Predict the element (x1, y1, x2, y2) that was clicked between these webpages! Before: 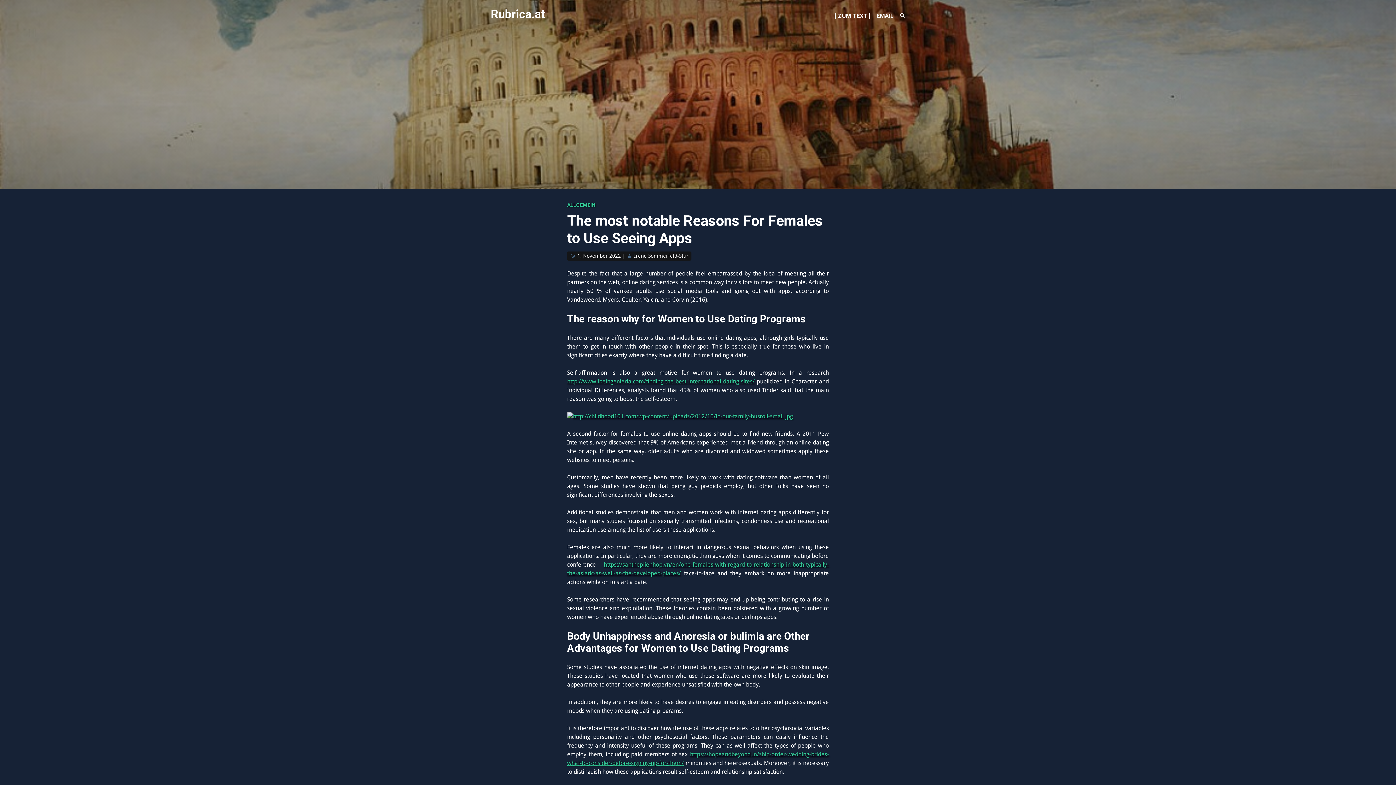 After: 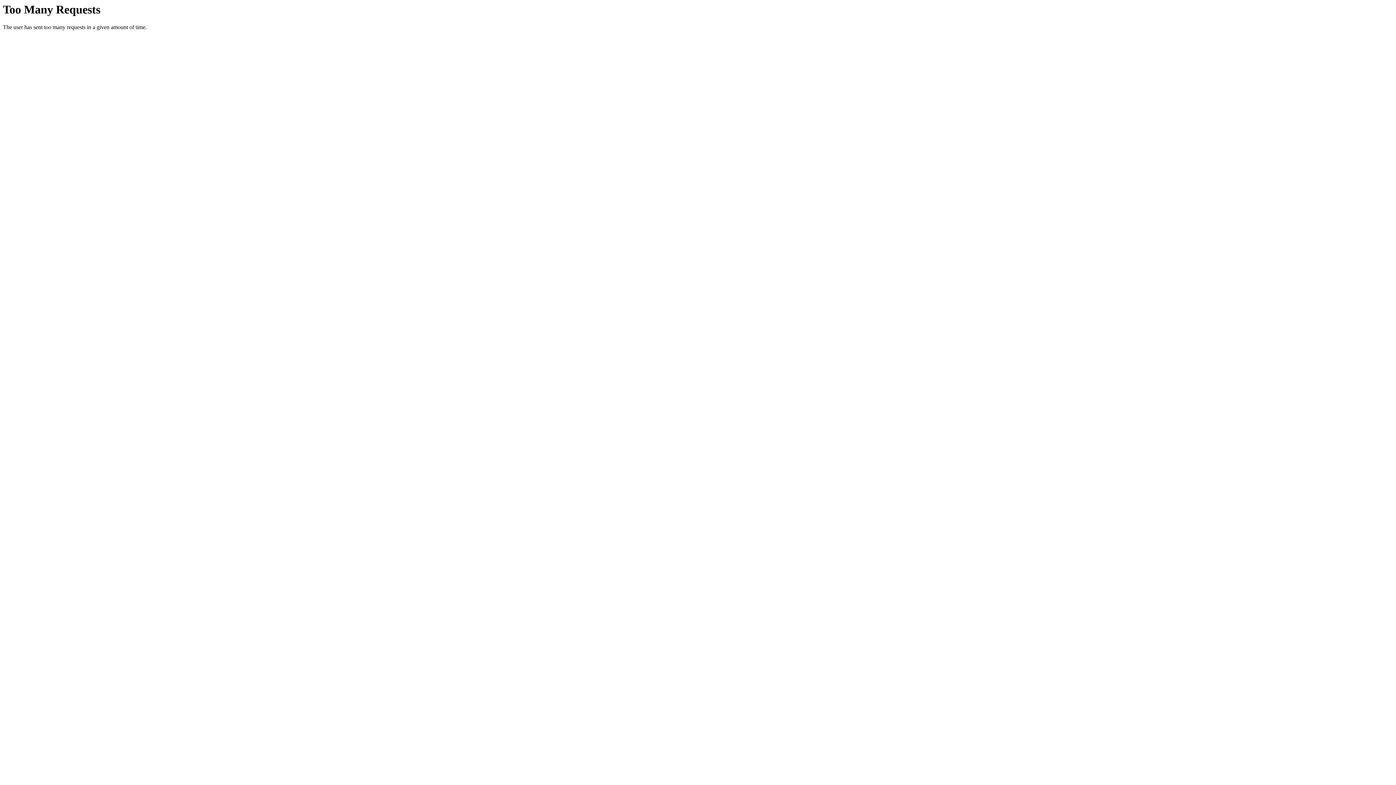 Action: label: http://www.ibeingenieria.com/finding-the-best-international-dating-sites/ bbox: (567, 378, 754, 385)